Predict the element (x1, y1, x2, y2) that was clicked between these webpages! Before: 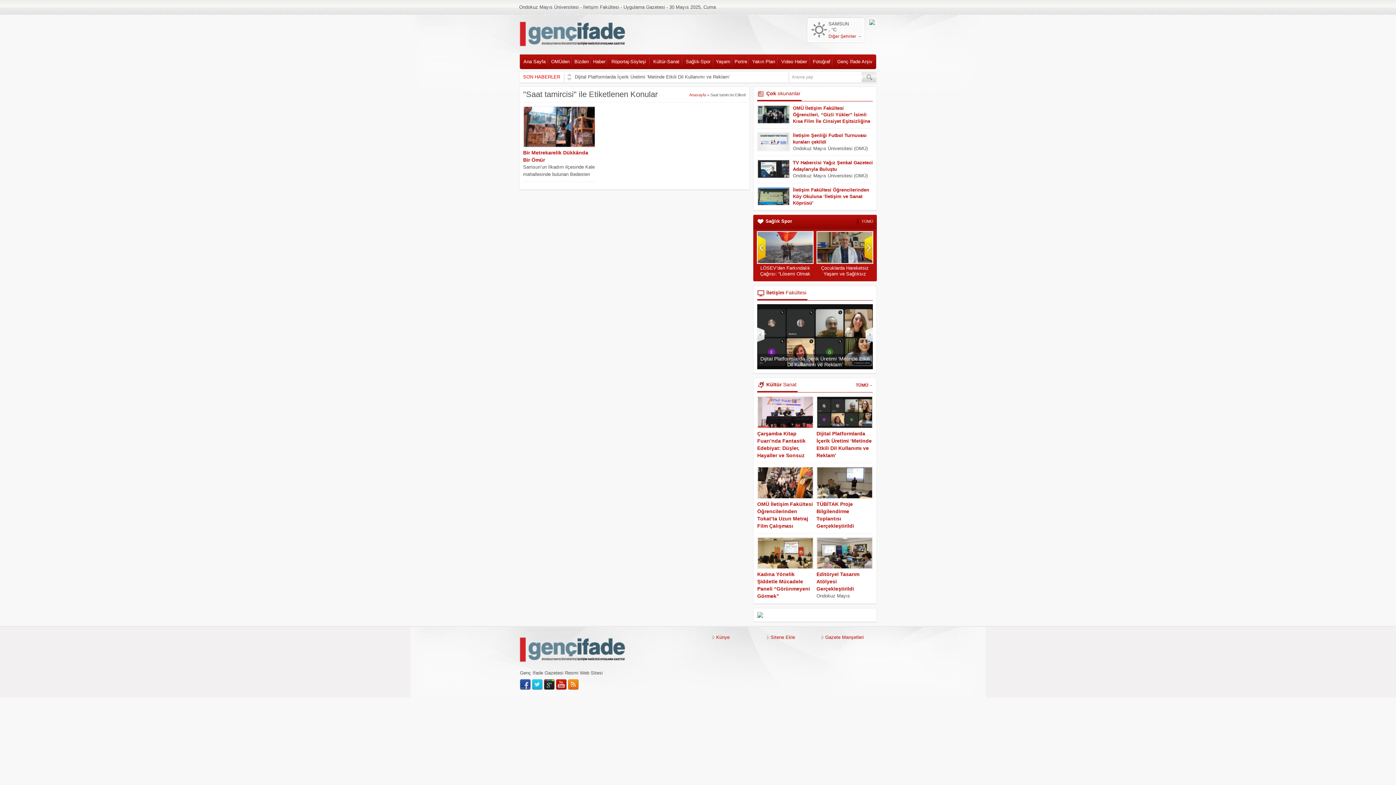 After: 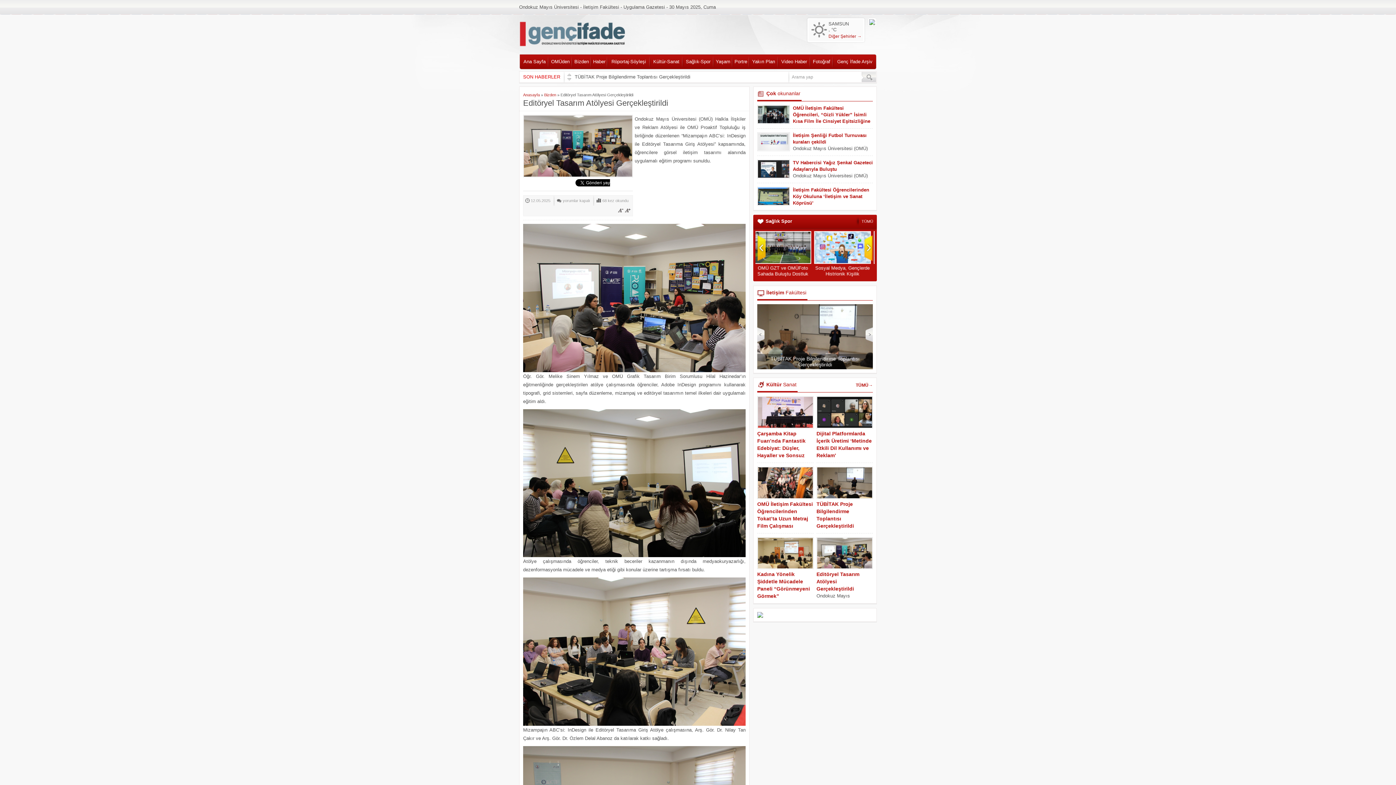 Action: bbox: (817, 563, 872, 568)